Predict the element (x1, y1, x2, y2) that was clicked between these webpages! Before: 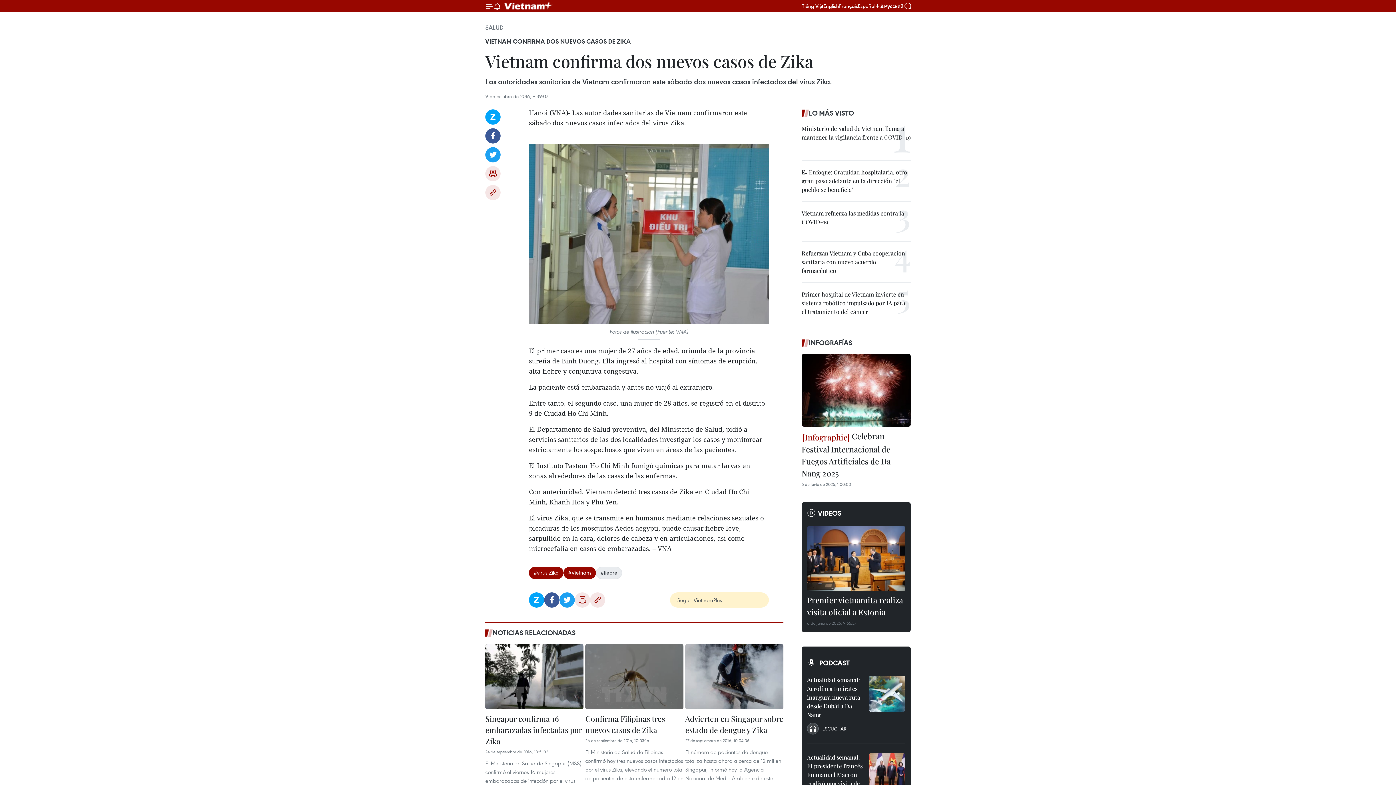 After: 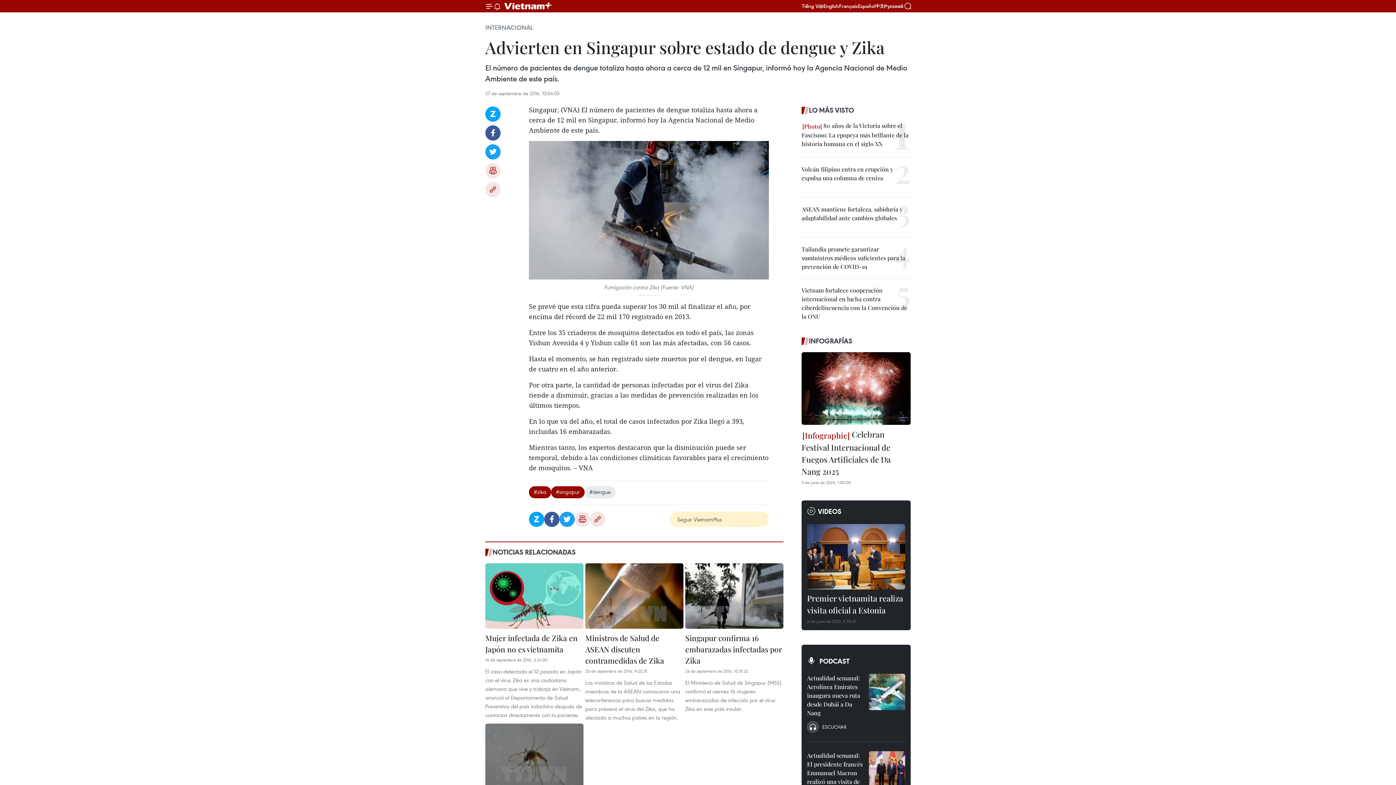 Action: bbox: (685, 644, 783, 709)